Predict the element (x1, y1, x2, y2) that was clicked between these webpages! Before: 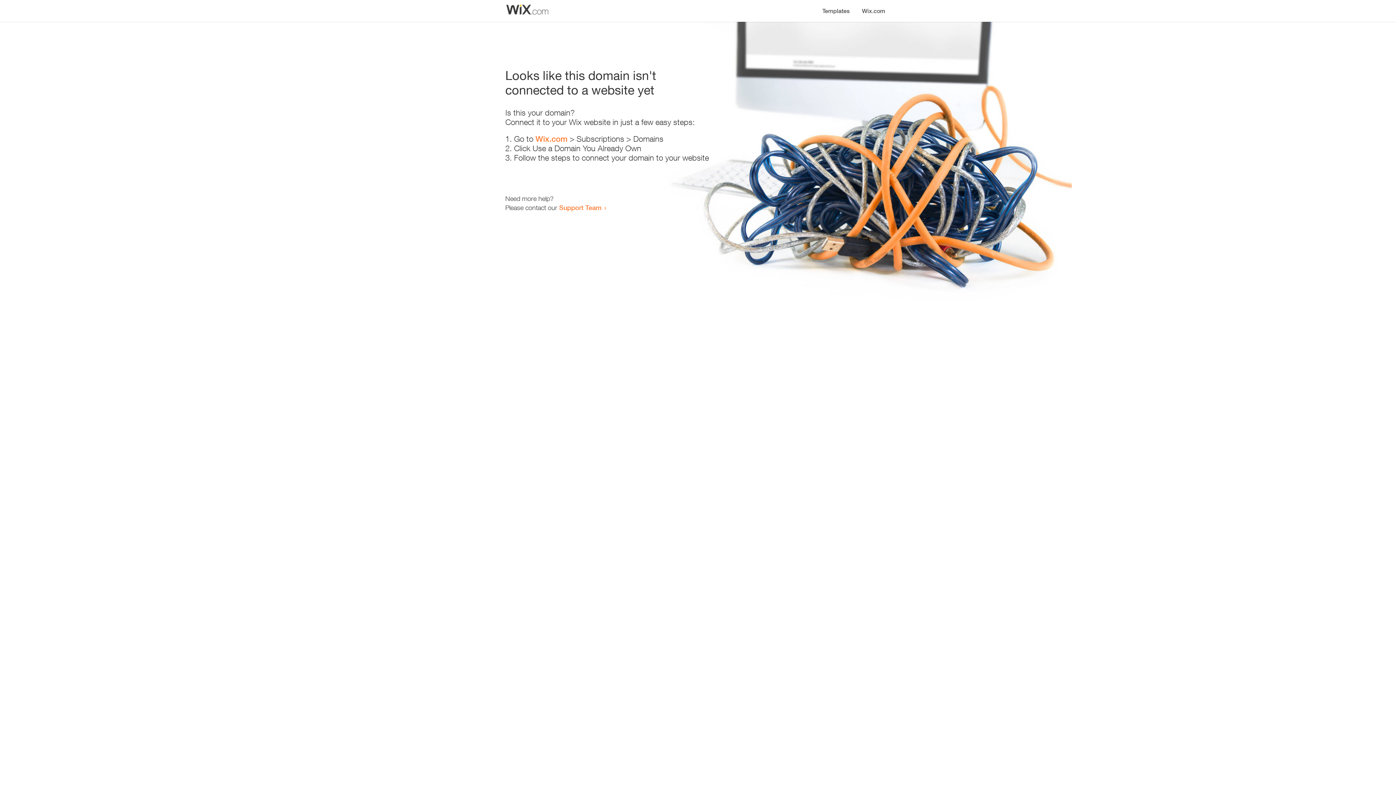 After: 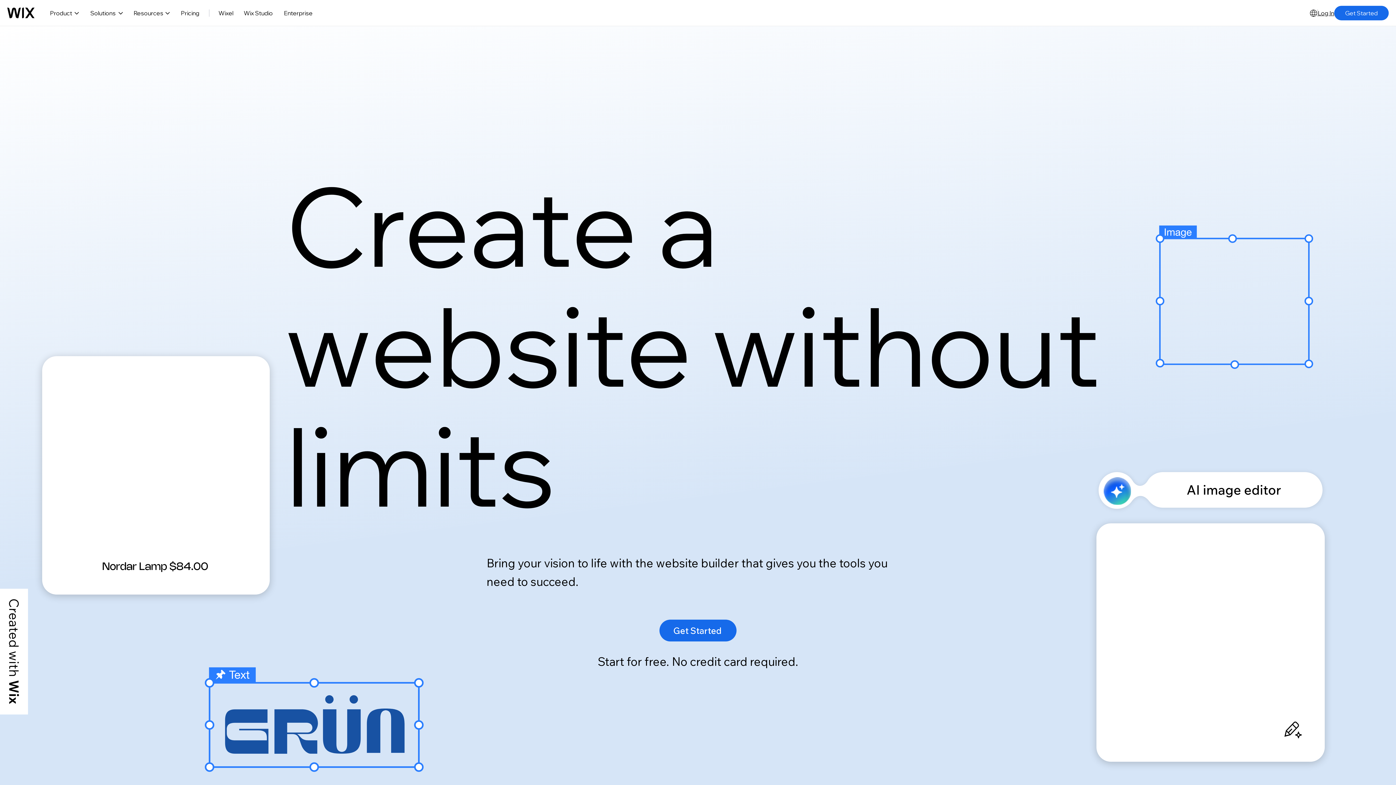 Action: label: Wix.com bbox: (535, 134, 567, 143)